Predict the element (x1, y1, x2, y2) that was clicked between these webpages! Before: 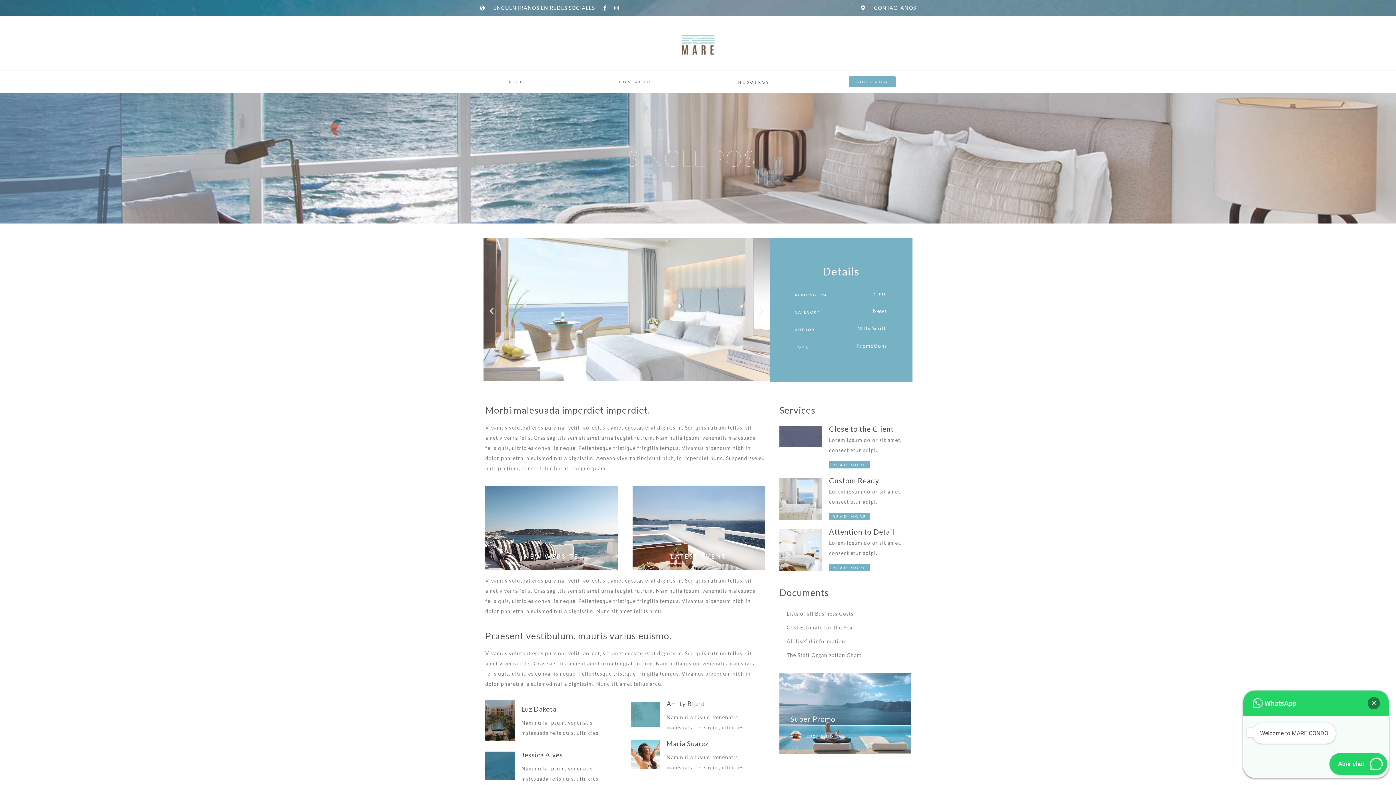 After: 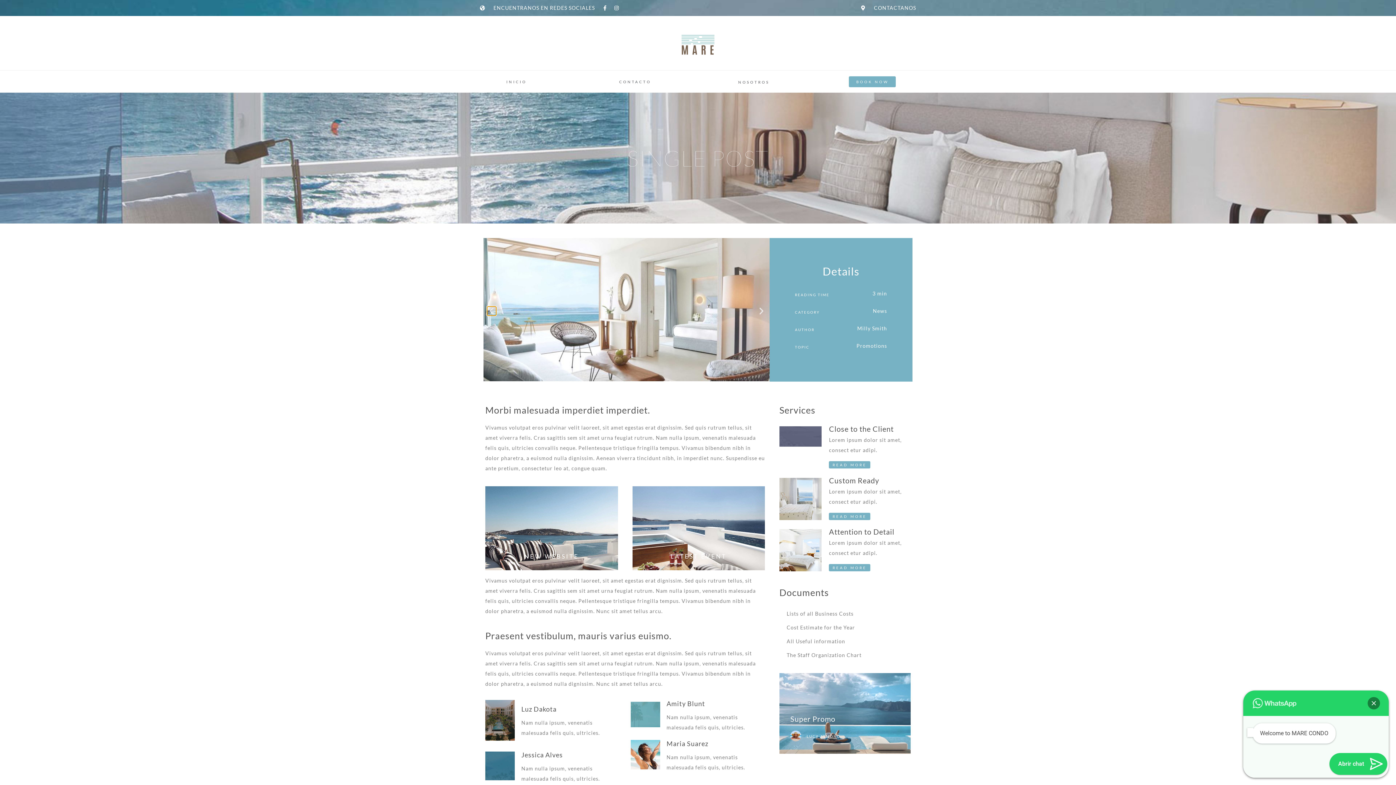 Action: bbox: (487, 306, 496, 315) label: Diapositiva anterior